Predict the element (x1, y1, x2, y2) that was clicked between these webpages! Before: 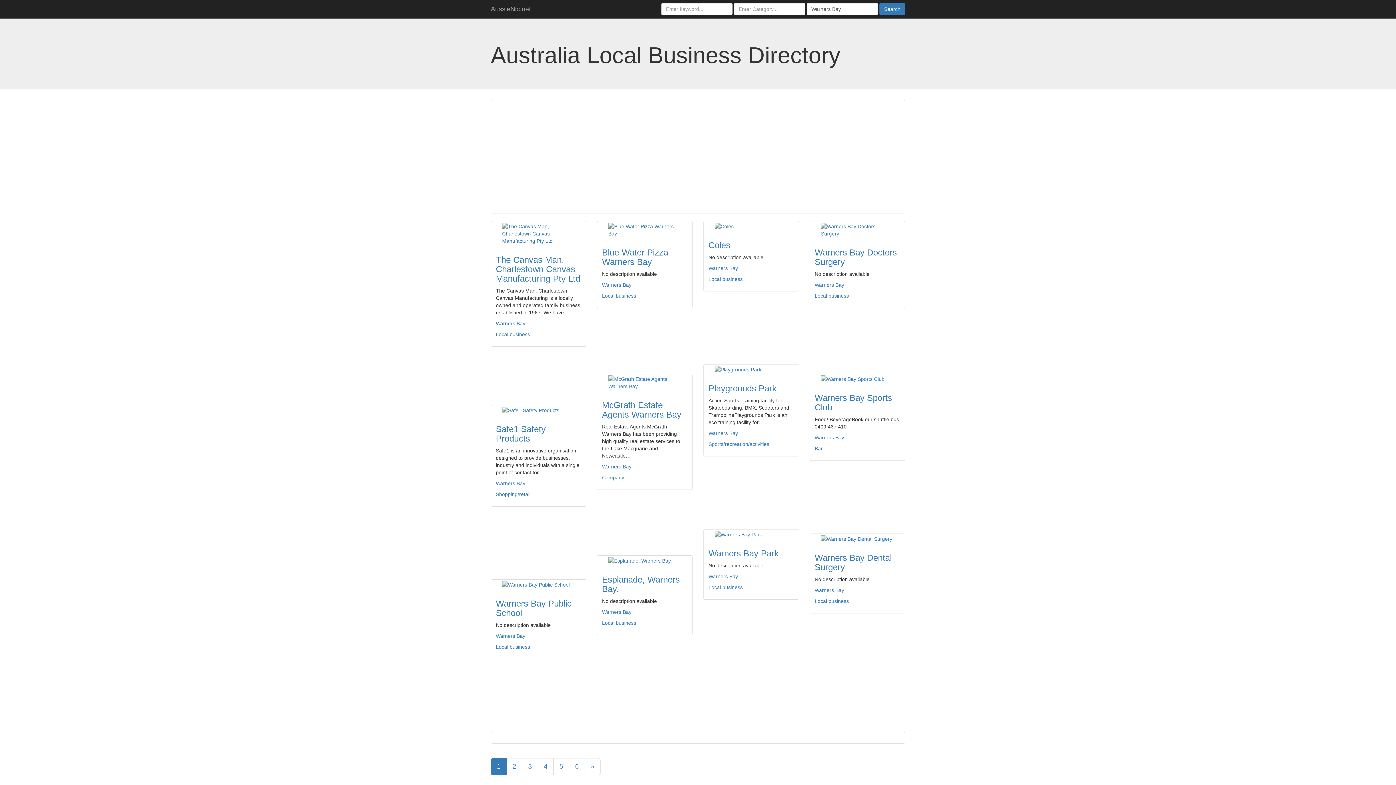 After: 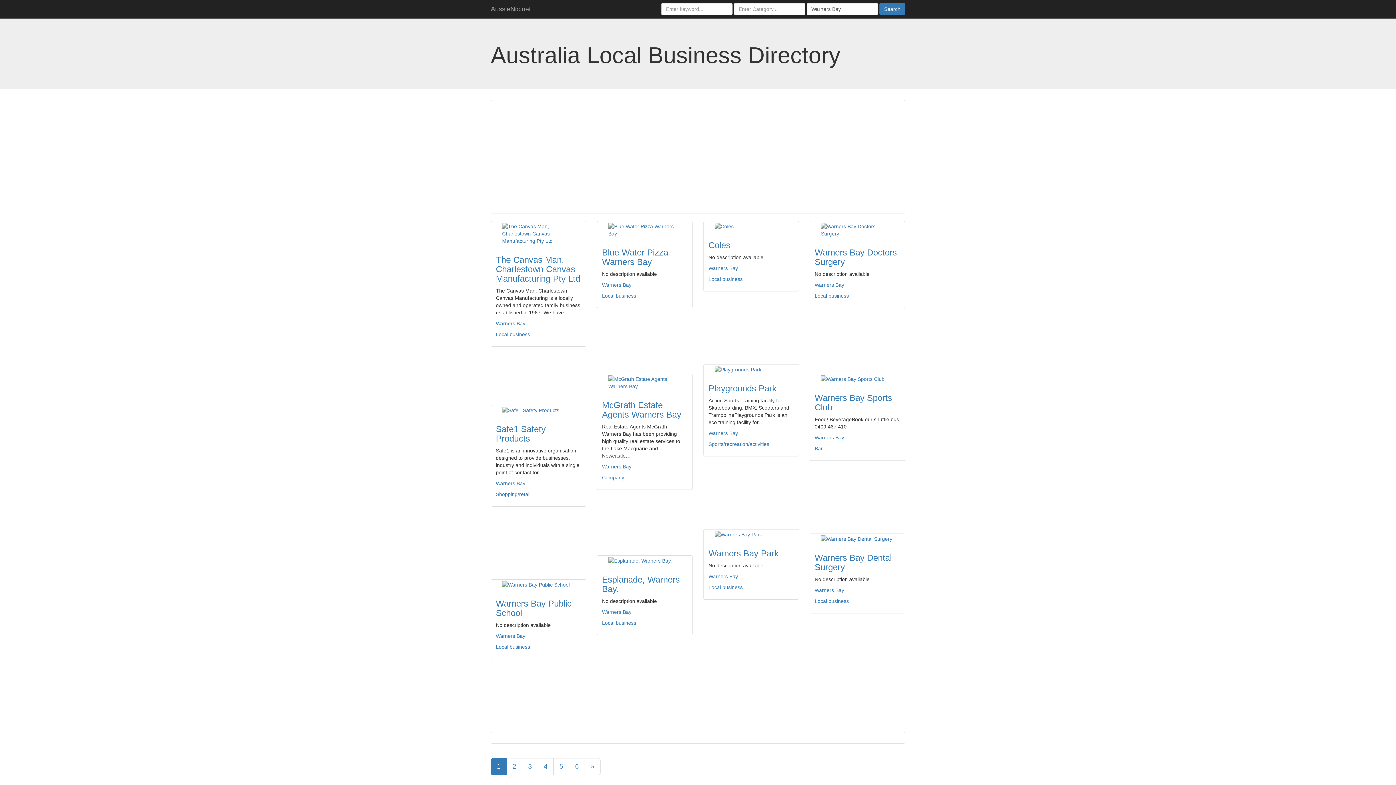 Action: bbox: (879, 2, 905, 15) label: Search